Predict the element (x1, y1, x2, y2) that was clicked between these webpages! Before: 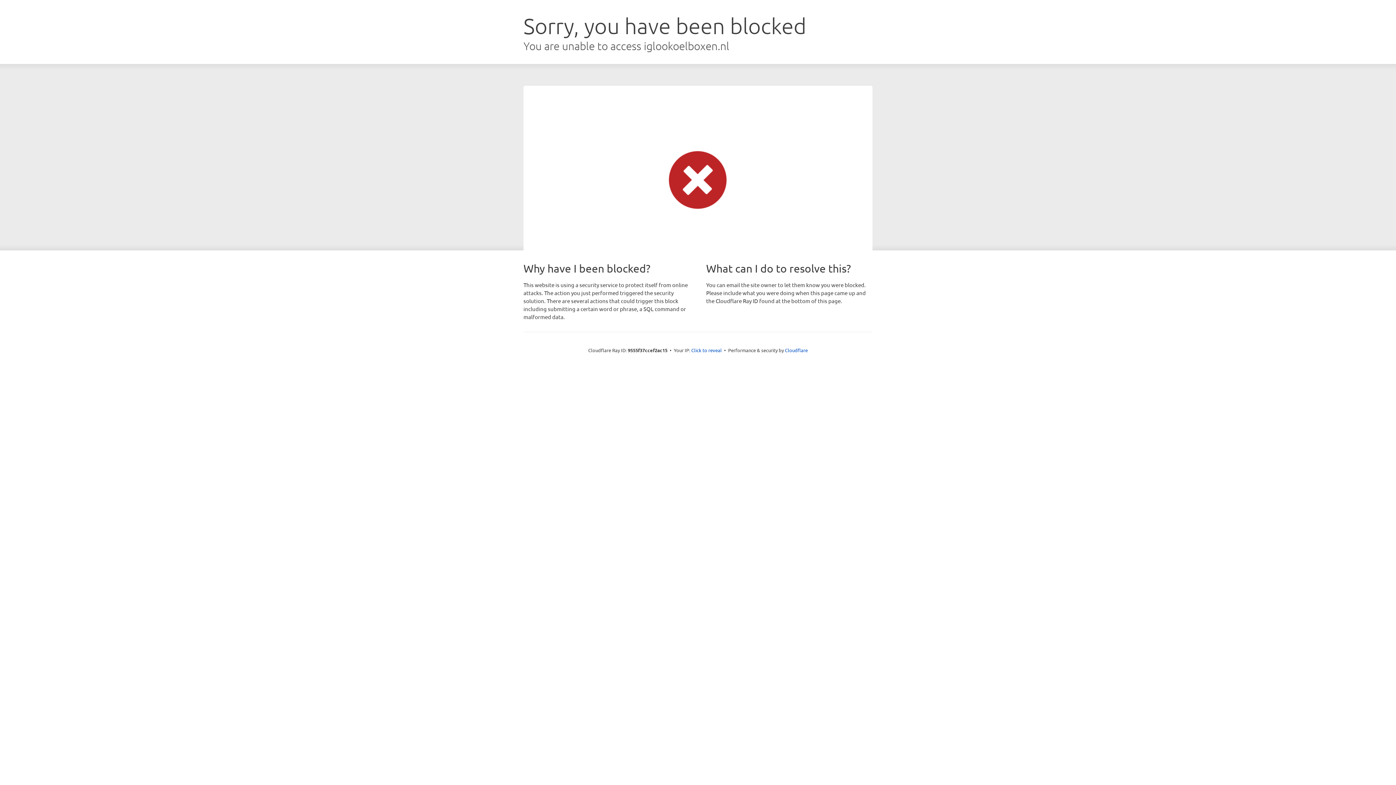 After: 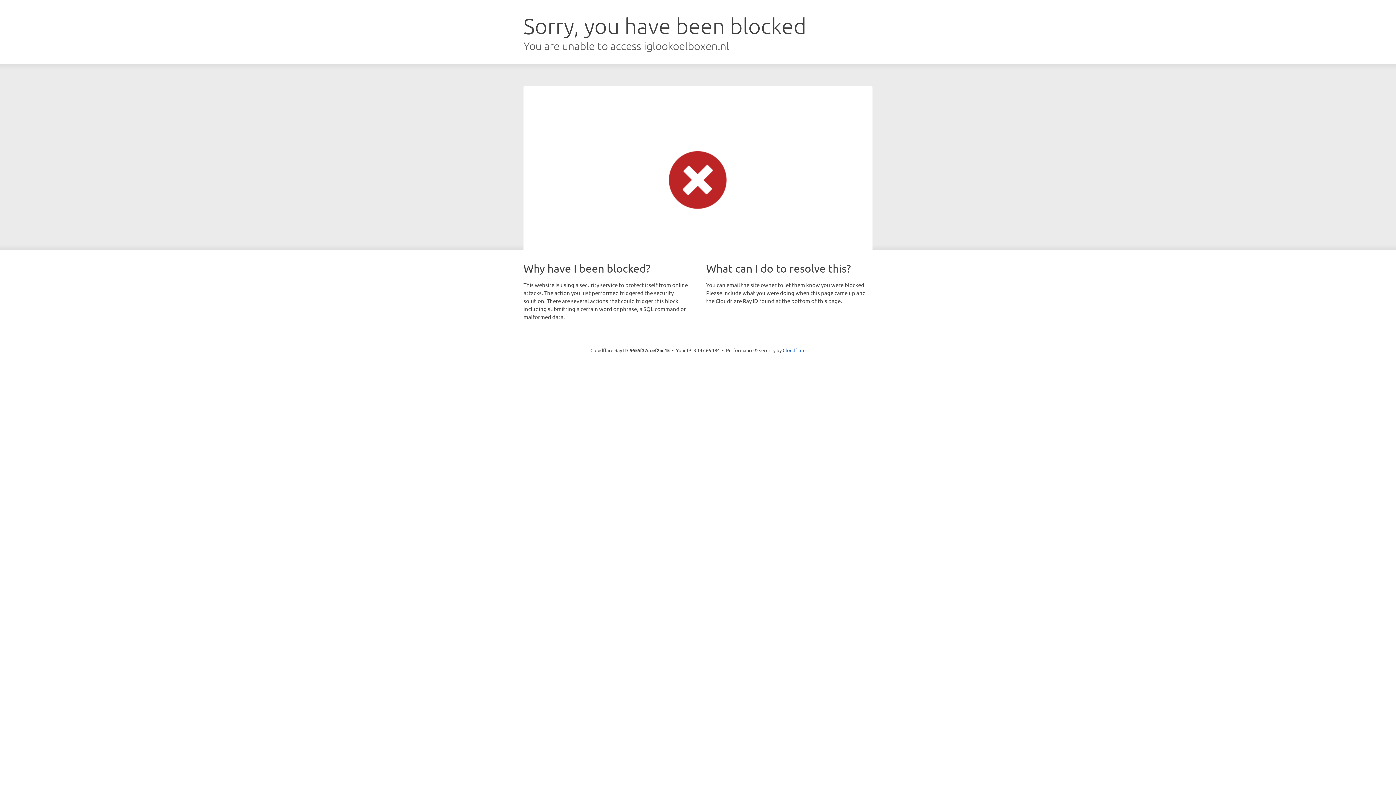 Action: label: Click to reveal bbox: (691, 346, 722, 353)